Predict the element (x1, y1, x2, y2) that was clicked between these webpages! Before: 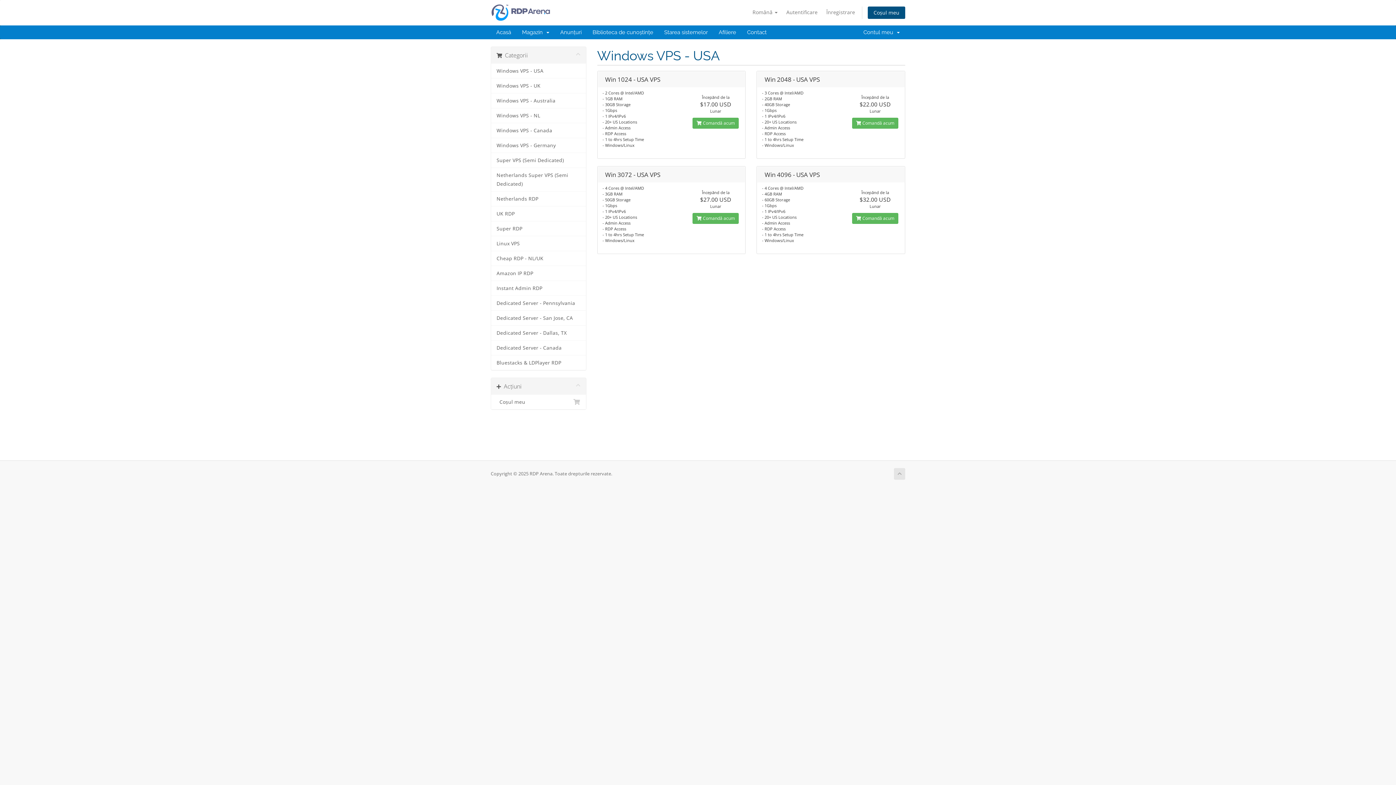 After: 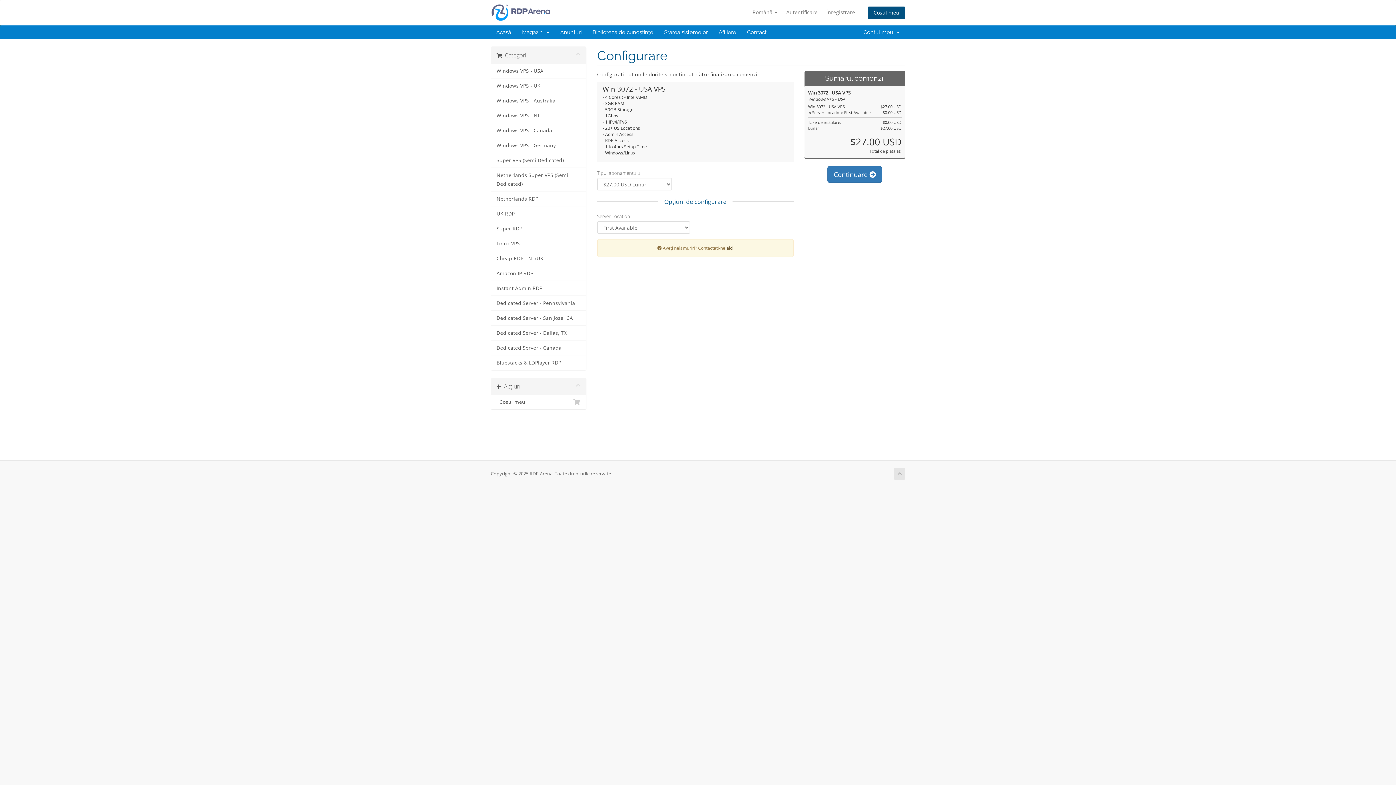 Action: label:  Comandă acum bbox: (692, 213, 739, 224)